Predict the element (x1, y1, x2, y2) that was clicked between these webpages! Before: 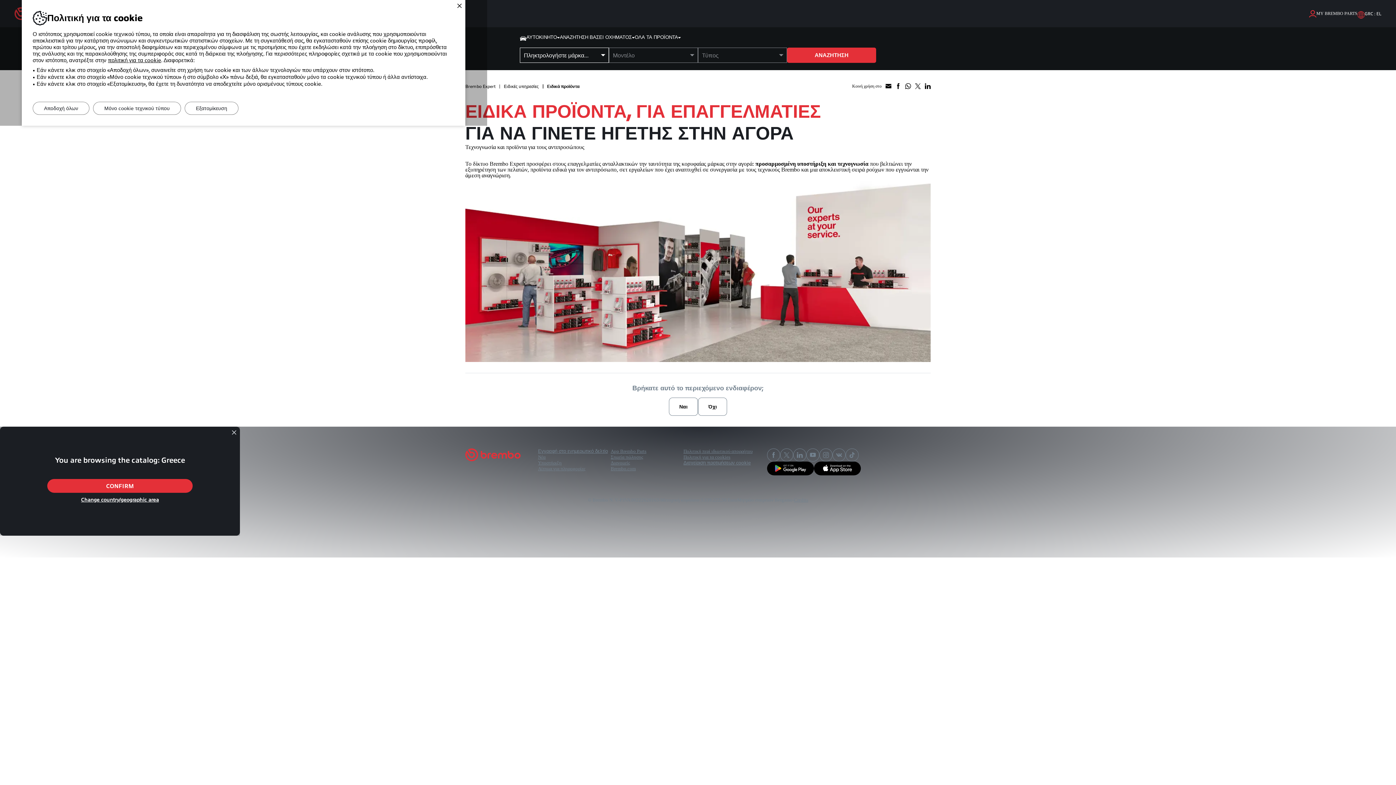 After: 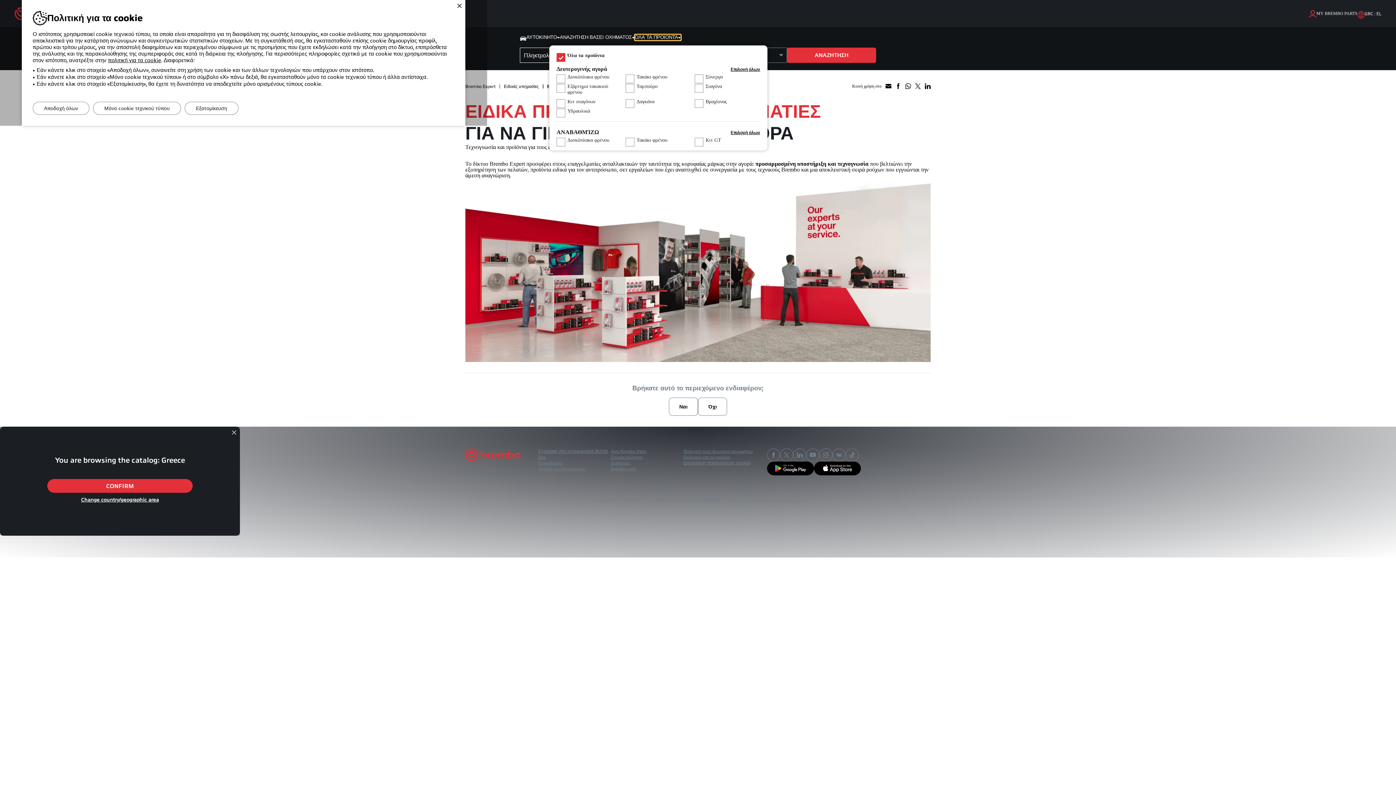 Action: bbox: (634, 34, 681, 40) label: ΟΛΑ ΤΑ ΠΡΟΪΟΝΤΑ